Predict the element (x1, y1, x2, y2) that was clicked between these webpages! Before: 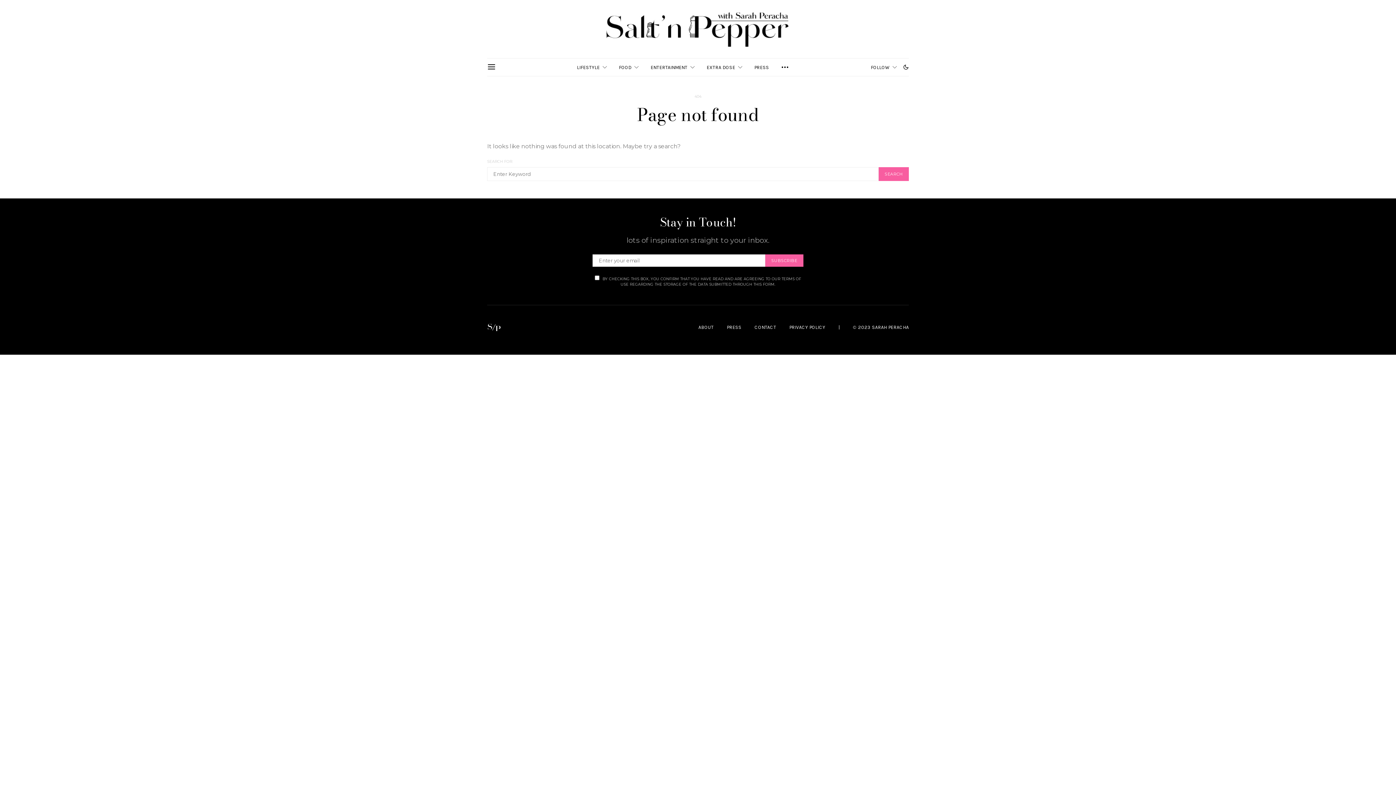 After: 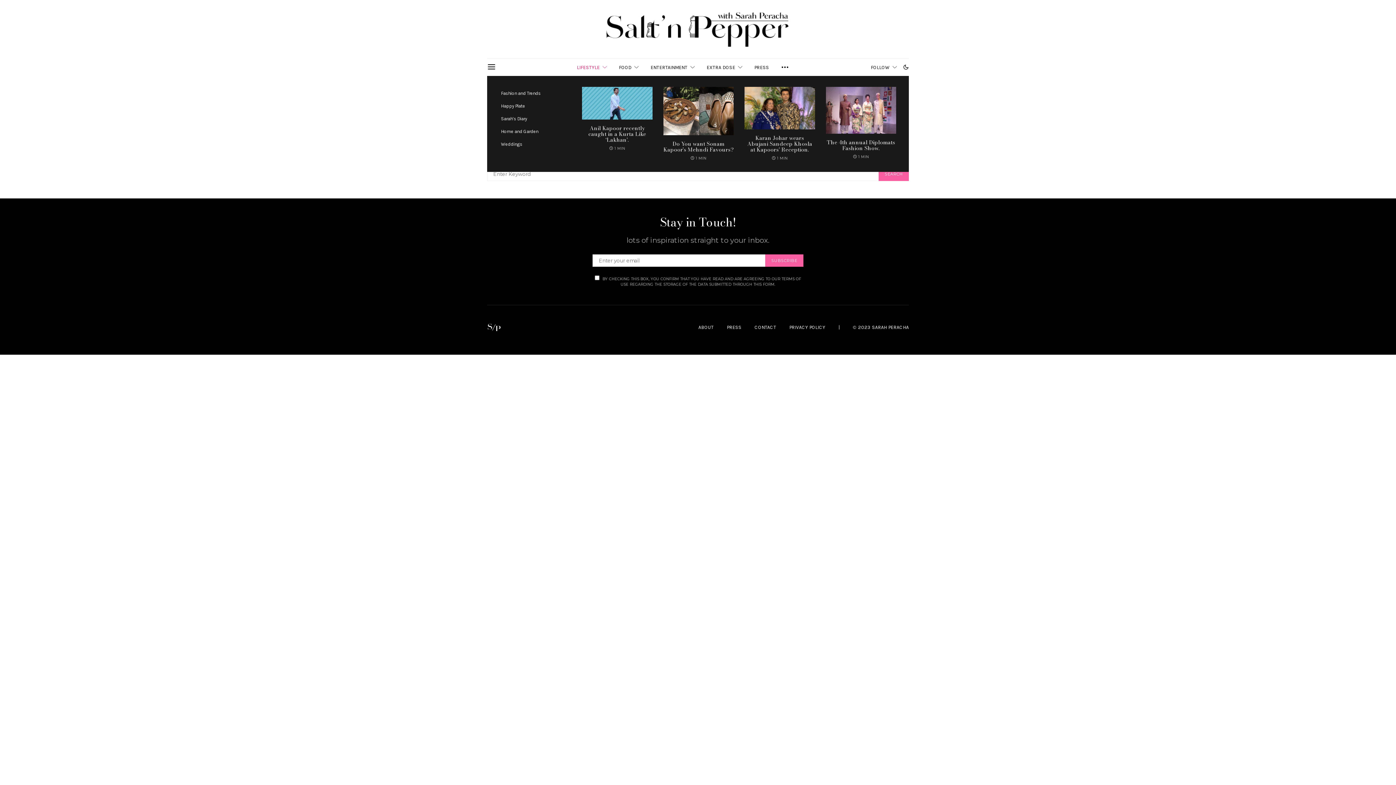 Action: label: LIFESTYLE bbox: (577, 58, 607, 76)